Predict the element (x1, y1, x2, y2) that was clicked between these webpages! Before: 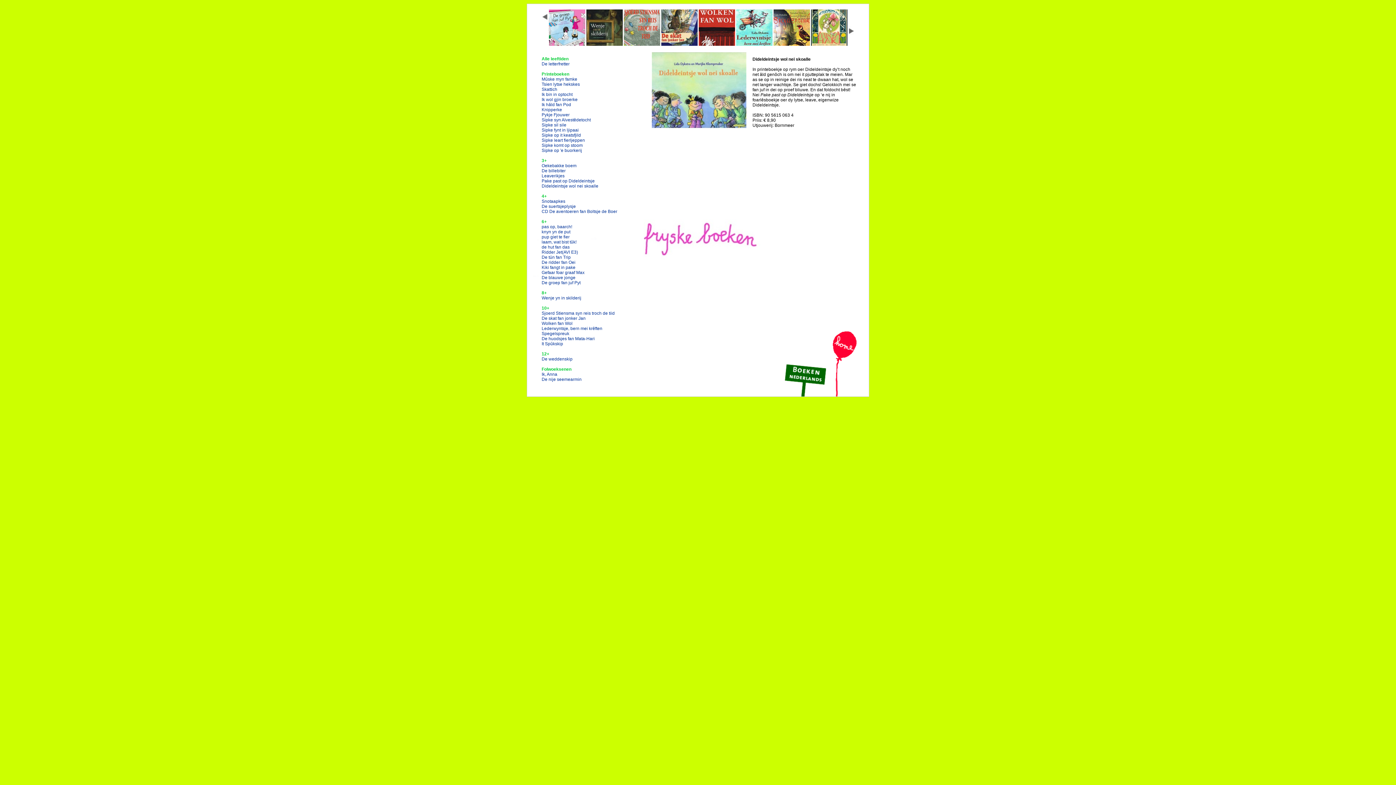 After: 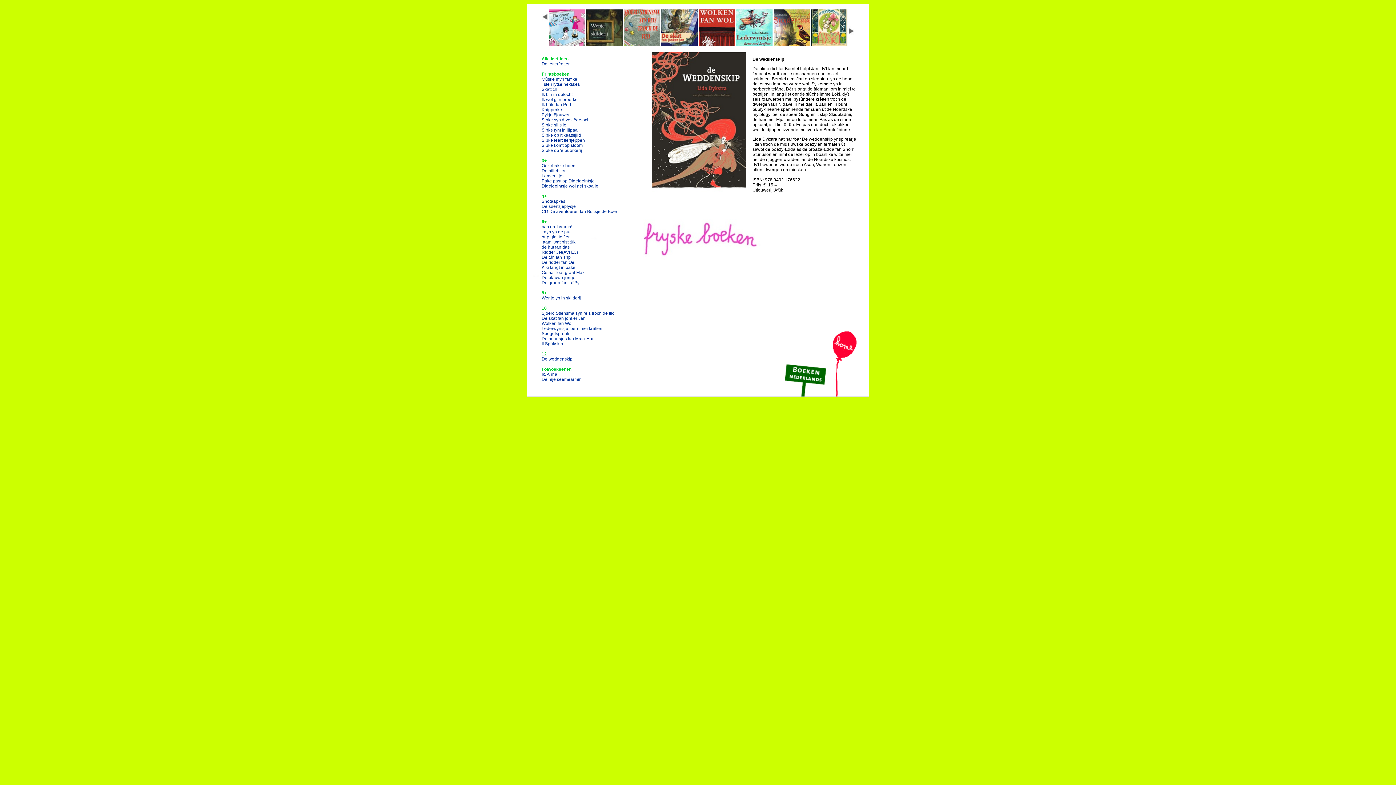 Action: bbox: (541, 356, 572, 361) label: De weddenskip